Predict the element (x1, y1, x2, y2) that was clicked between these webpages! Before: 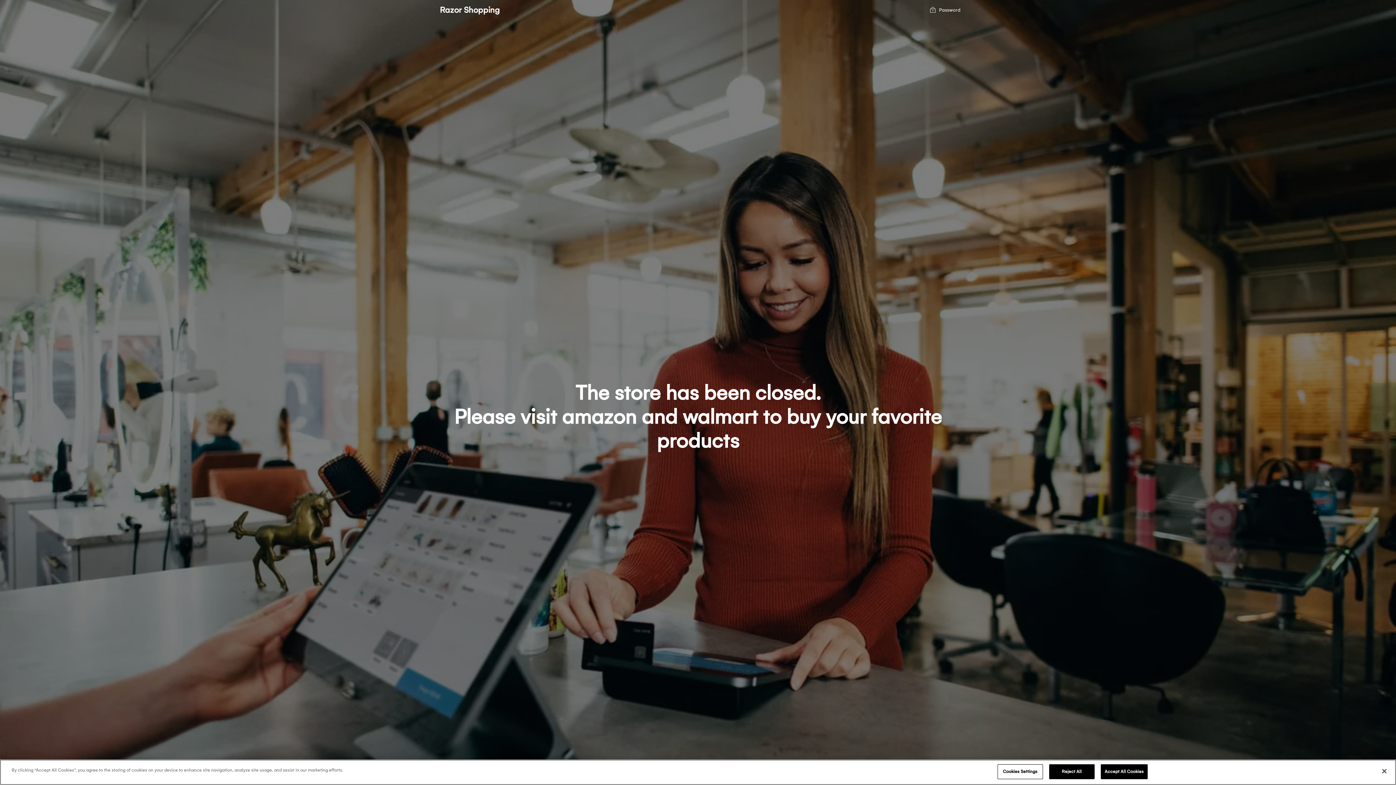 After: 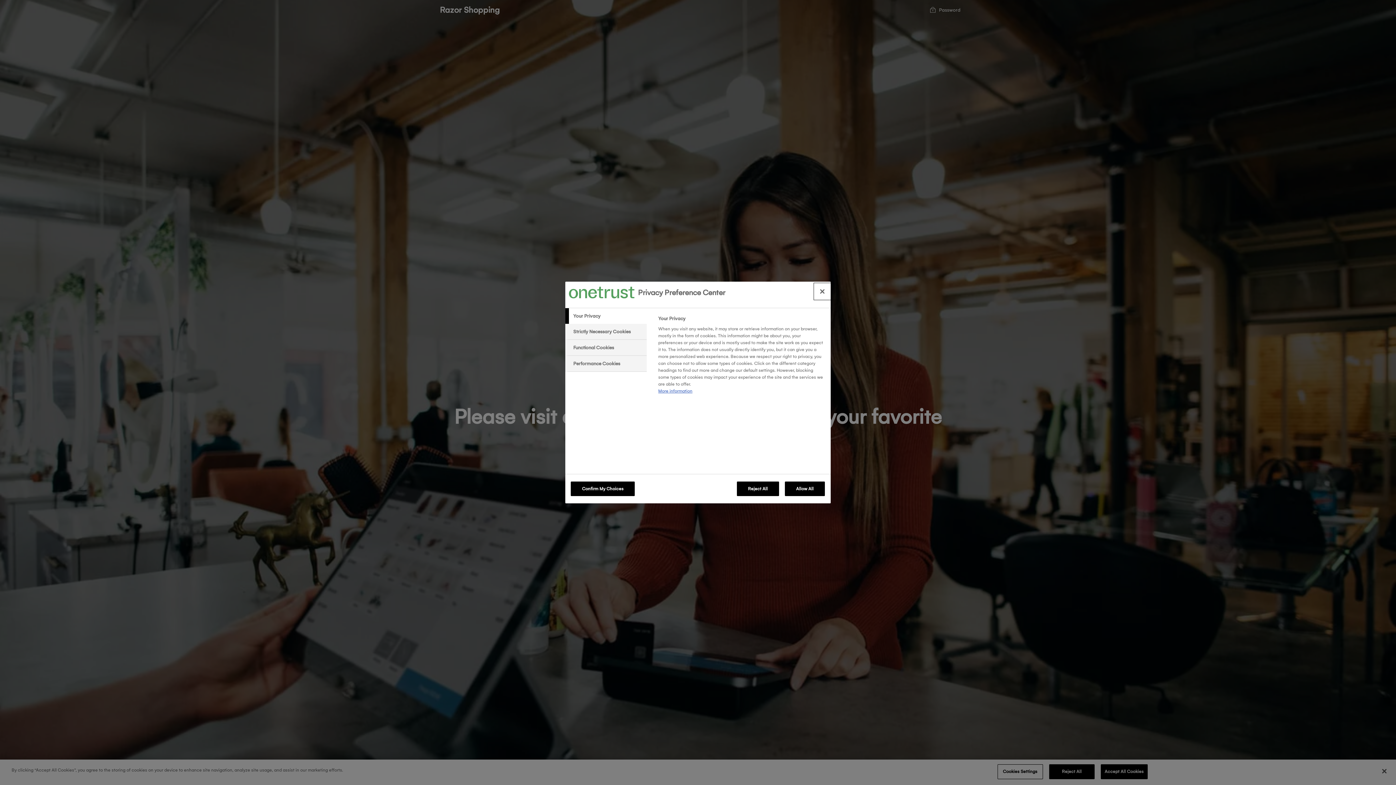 Action: bbox: (997, 764, 1043, 779) label: Cookies Settings